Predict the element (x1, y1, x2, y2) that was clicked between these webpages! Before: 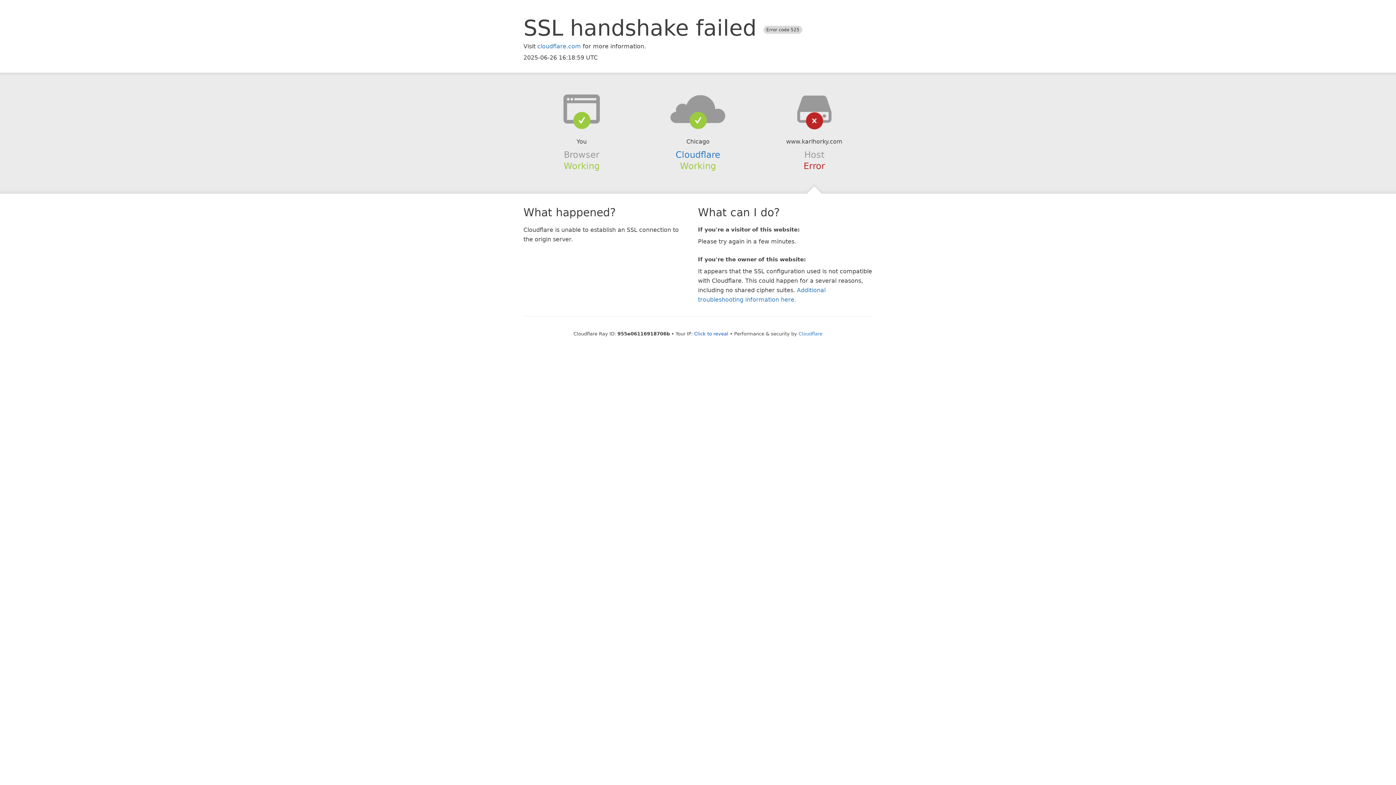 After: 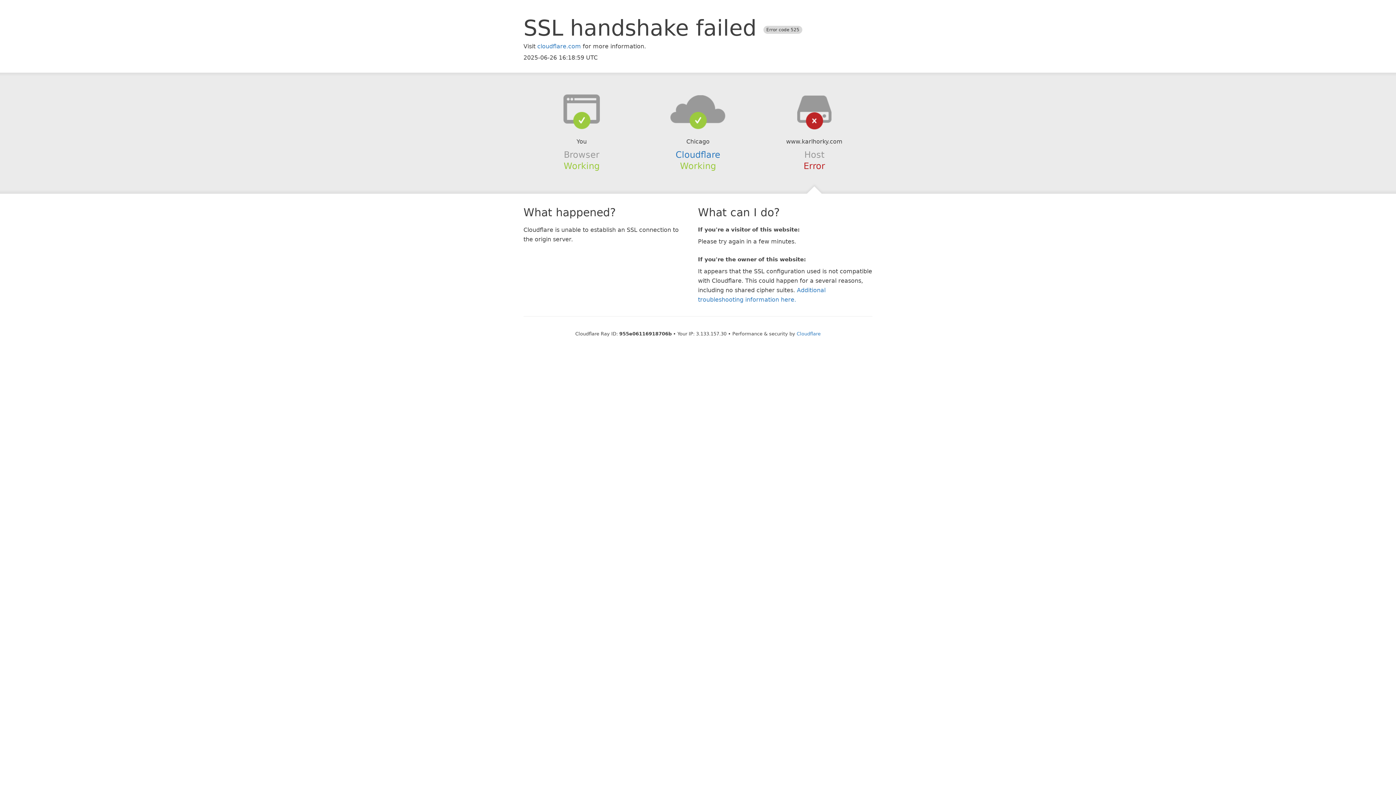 Action: bbox: (694, 331, 728, 336) label: Click to reveal